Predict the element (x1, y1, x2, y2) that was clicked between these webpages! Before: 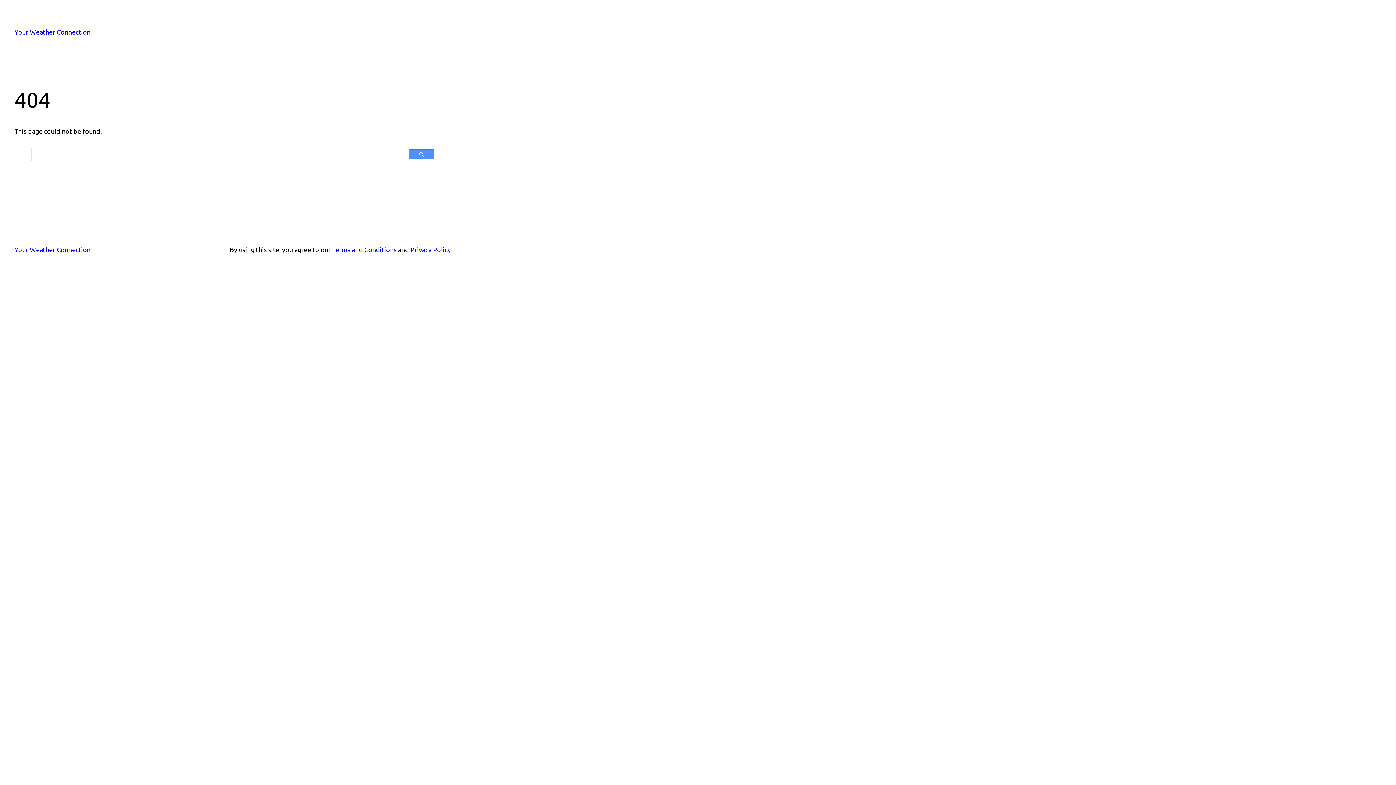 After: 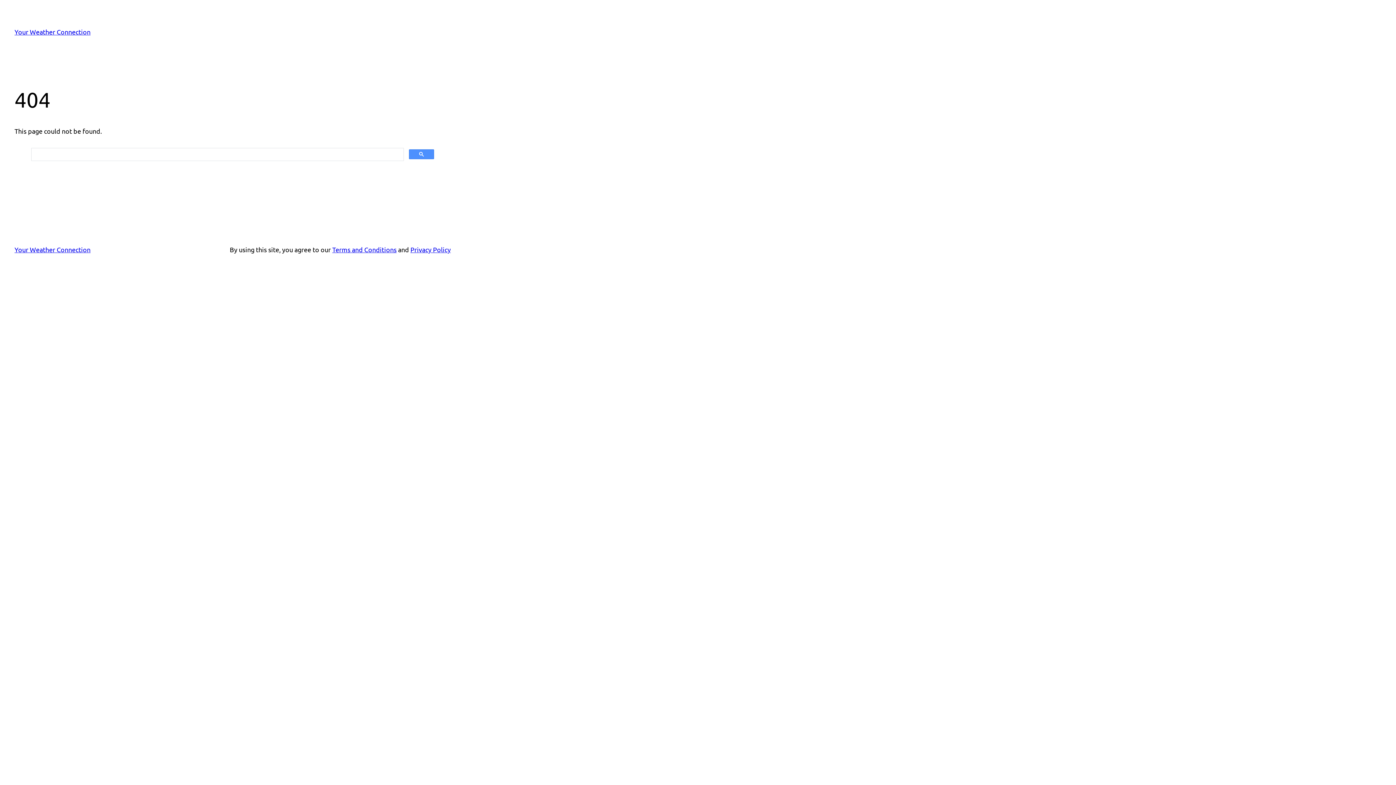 Action: bbox: (410, 245, 450, 253) label: Privacy Policy